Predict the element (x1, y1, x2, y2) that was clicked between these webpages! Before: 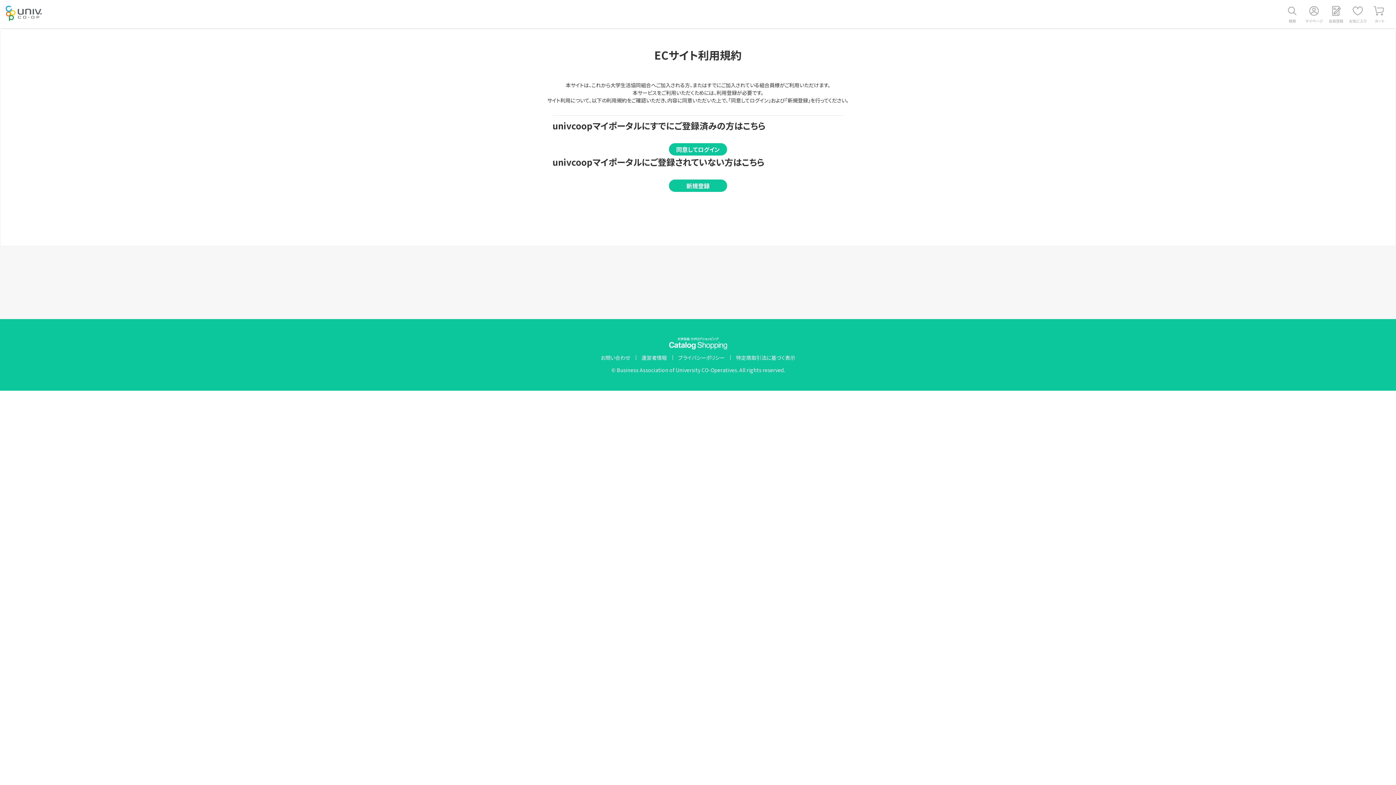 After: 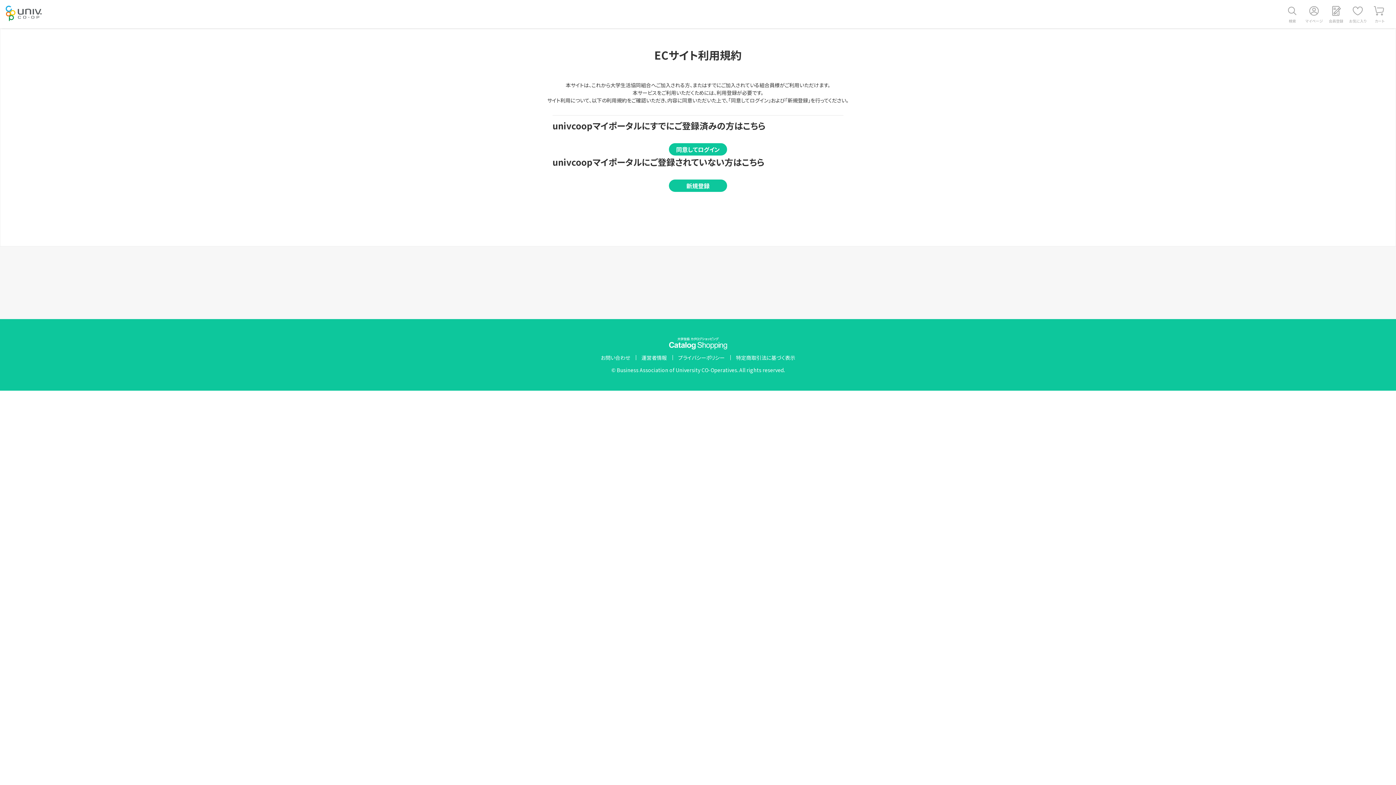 Action: bbox: (730, 355, 800, 360) label: 特定商取引法に基づく表示